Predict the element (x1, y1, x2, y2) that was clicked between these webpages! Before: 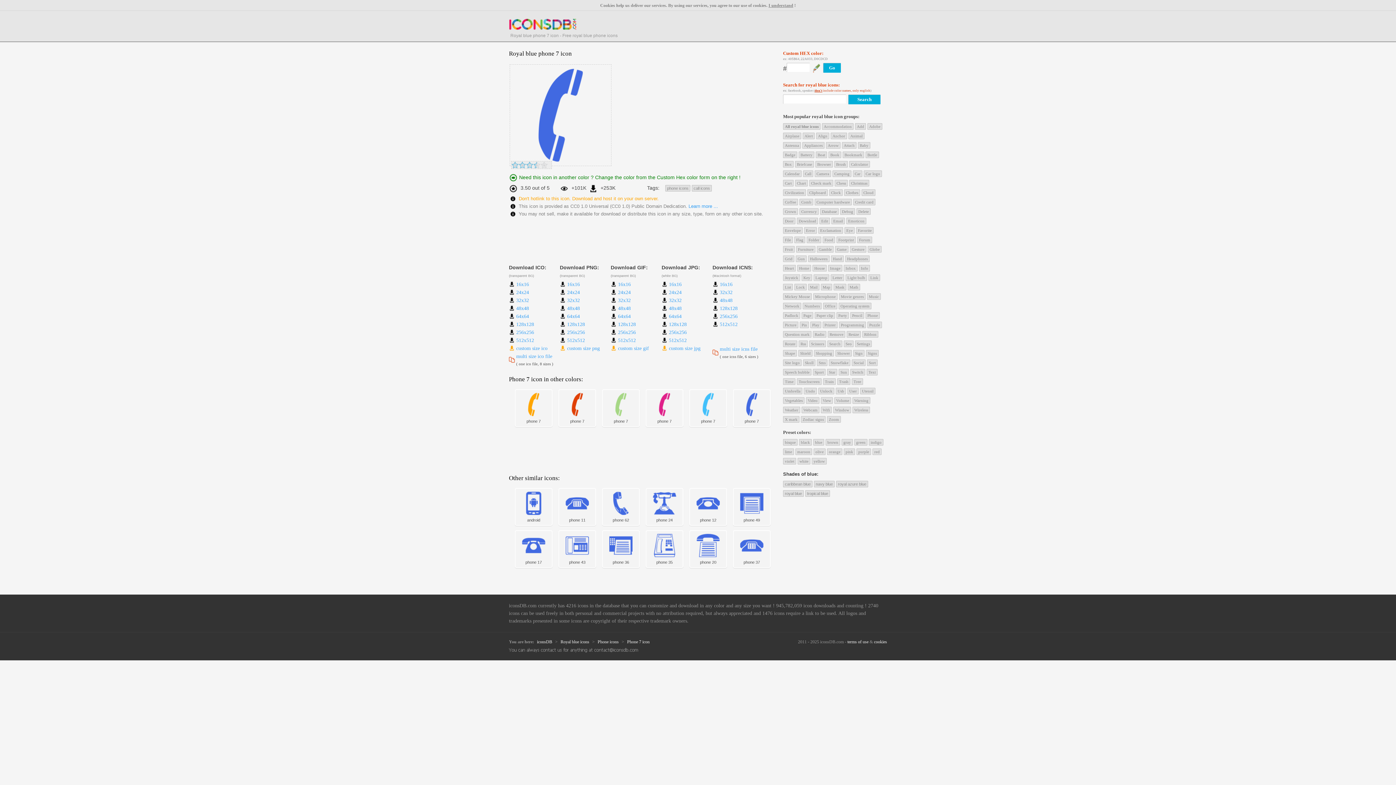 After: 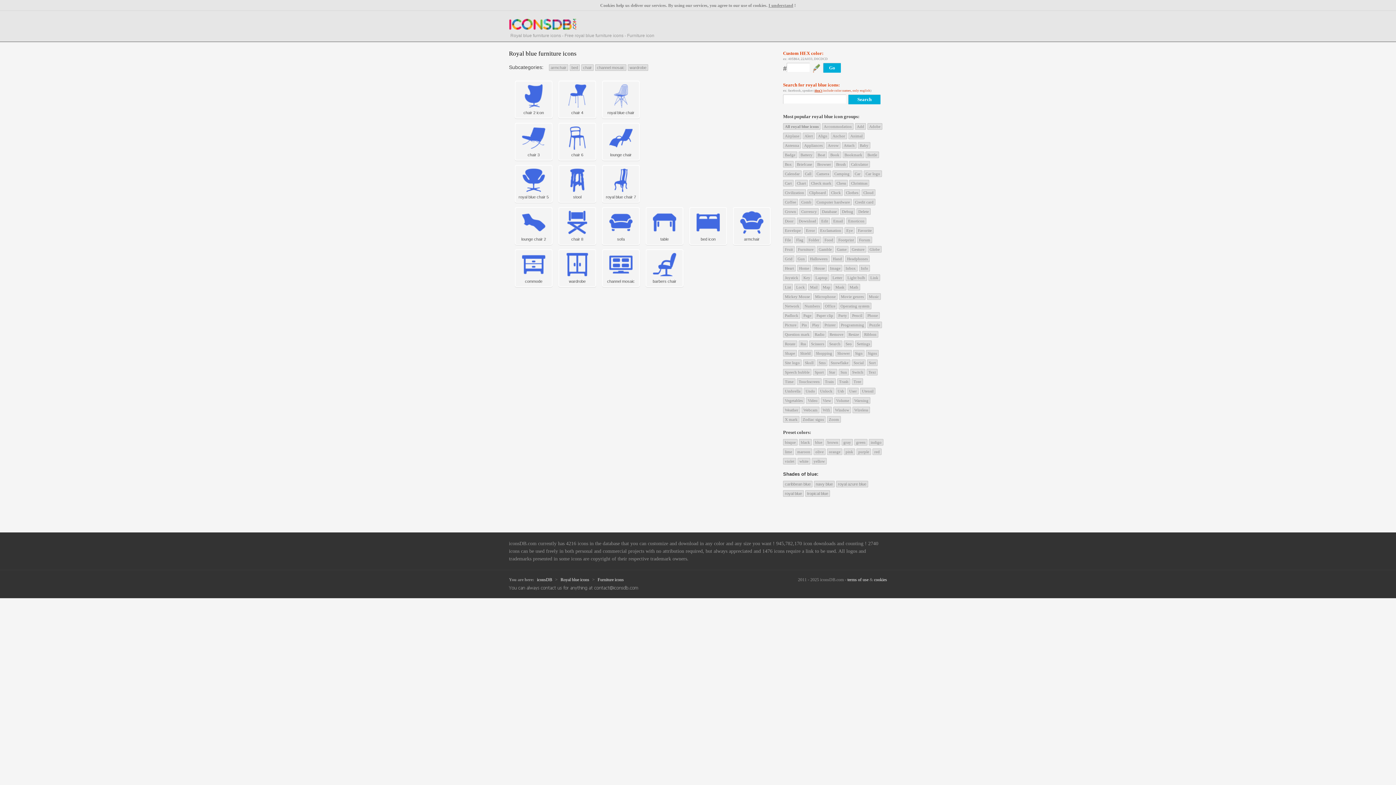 Action: label: Furniture bbox: (796, 246, 815, 252)